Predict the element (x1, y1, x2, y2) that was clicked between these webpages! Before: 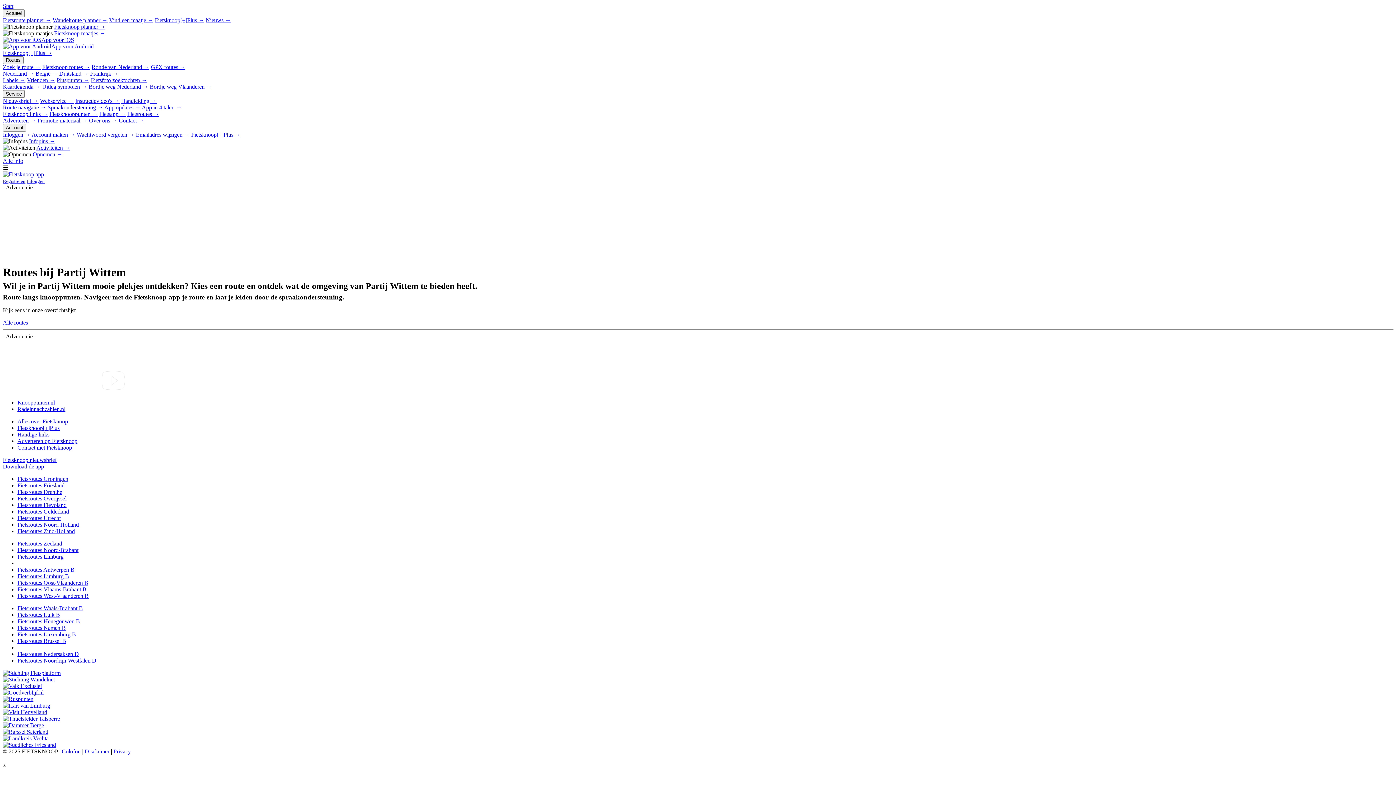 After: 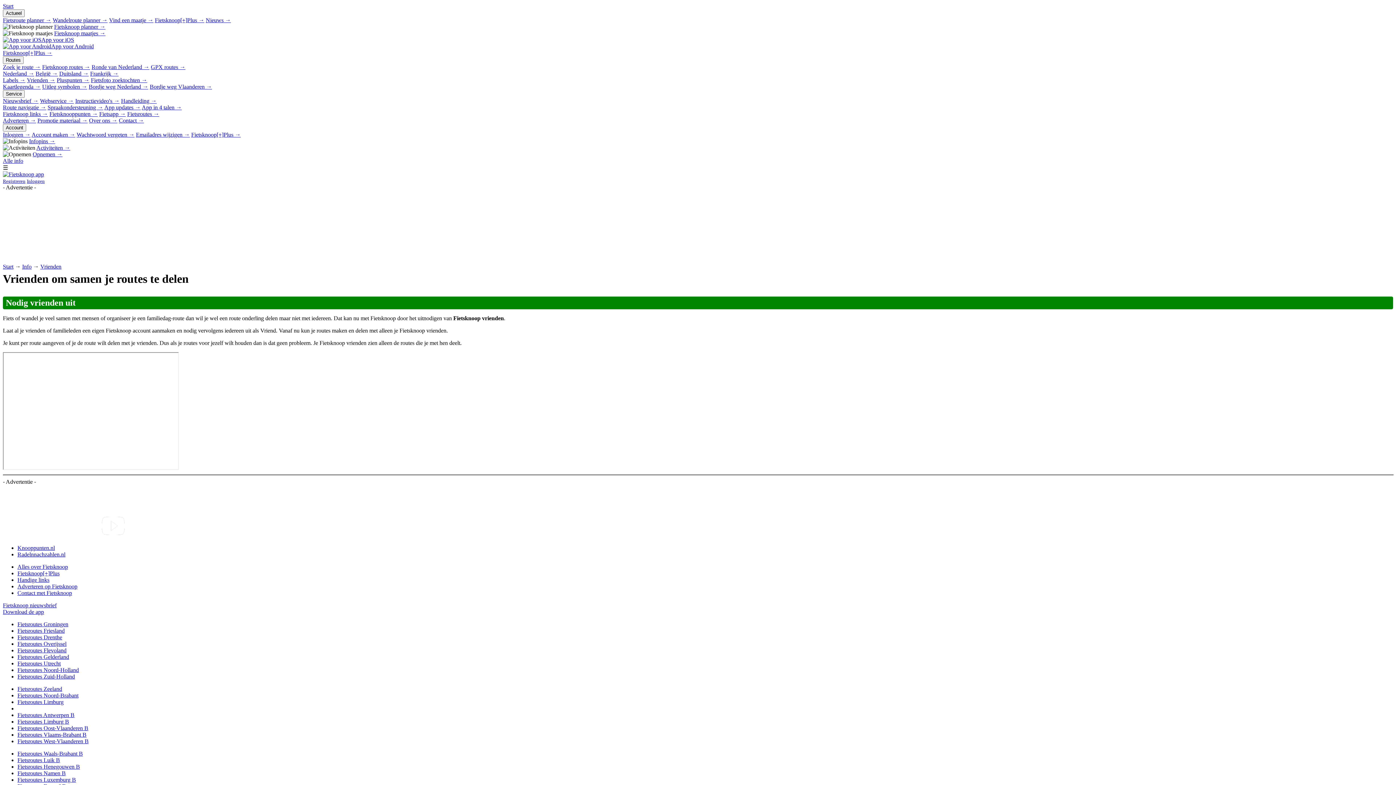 Action: bbox: (26, 77, 55, 83) label: Vrienden →